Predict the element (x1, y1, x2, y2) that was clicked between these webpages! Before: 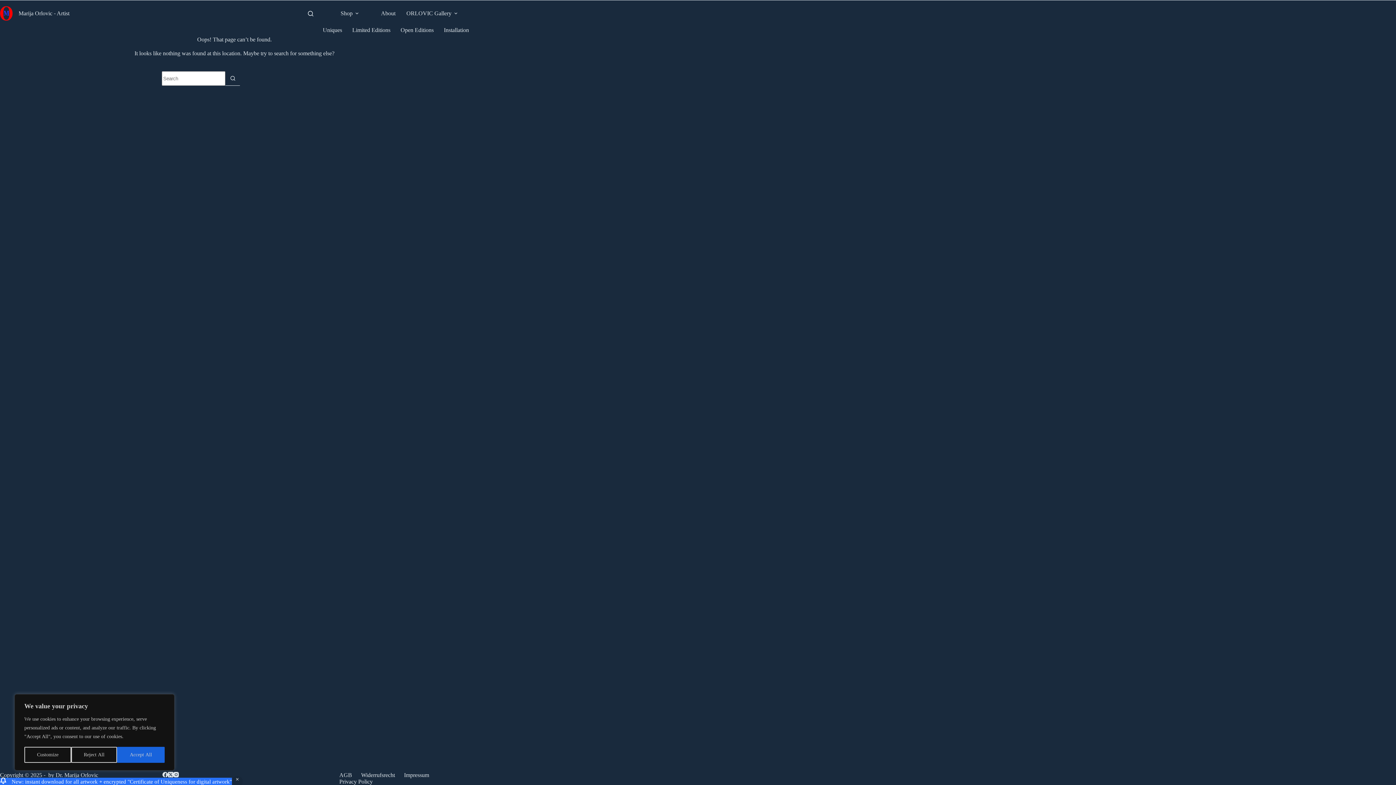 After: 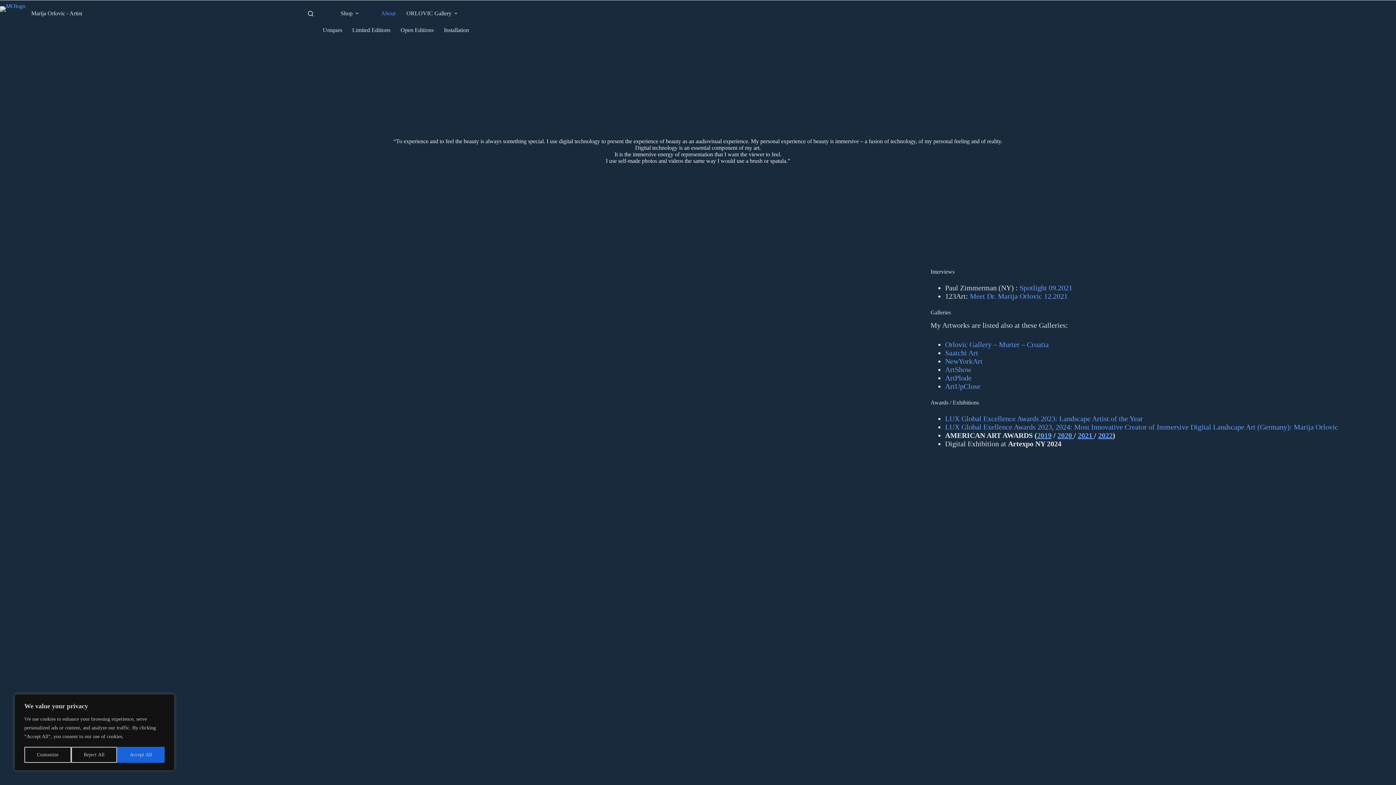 Action: bbox: (0, 6, 12, 20)